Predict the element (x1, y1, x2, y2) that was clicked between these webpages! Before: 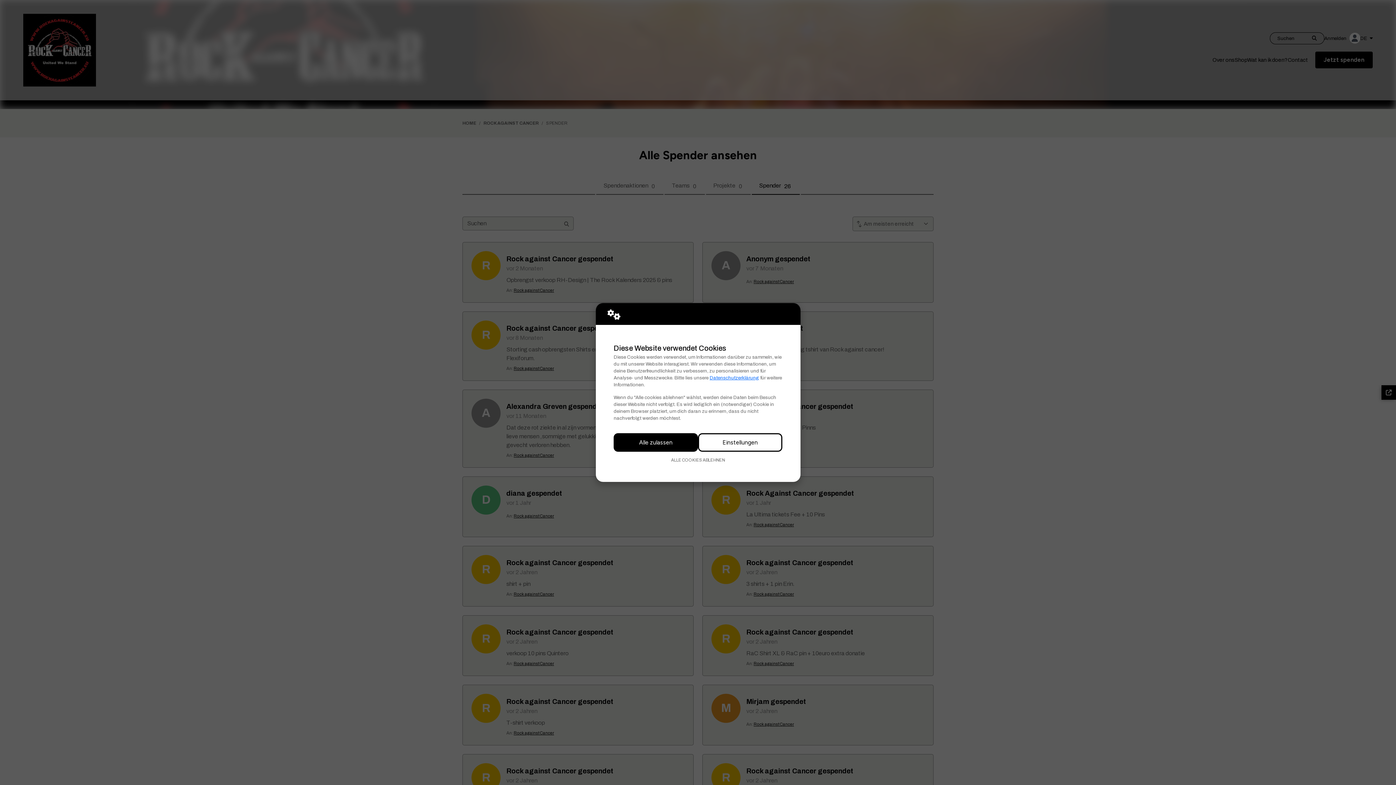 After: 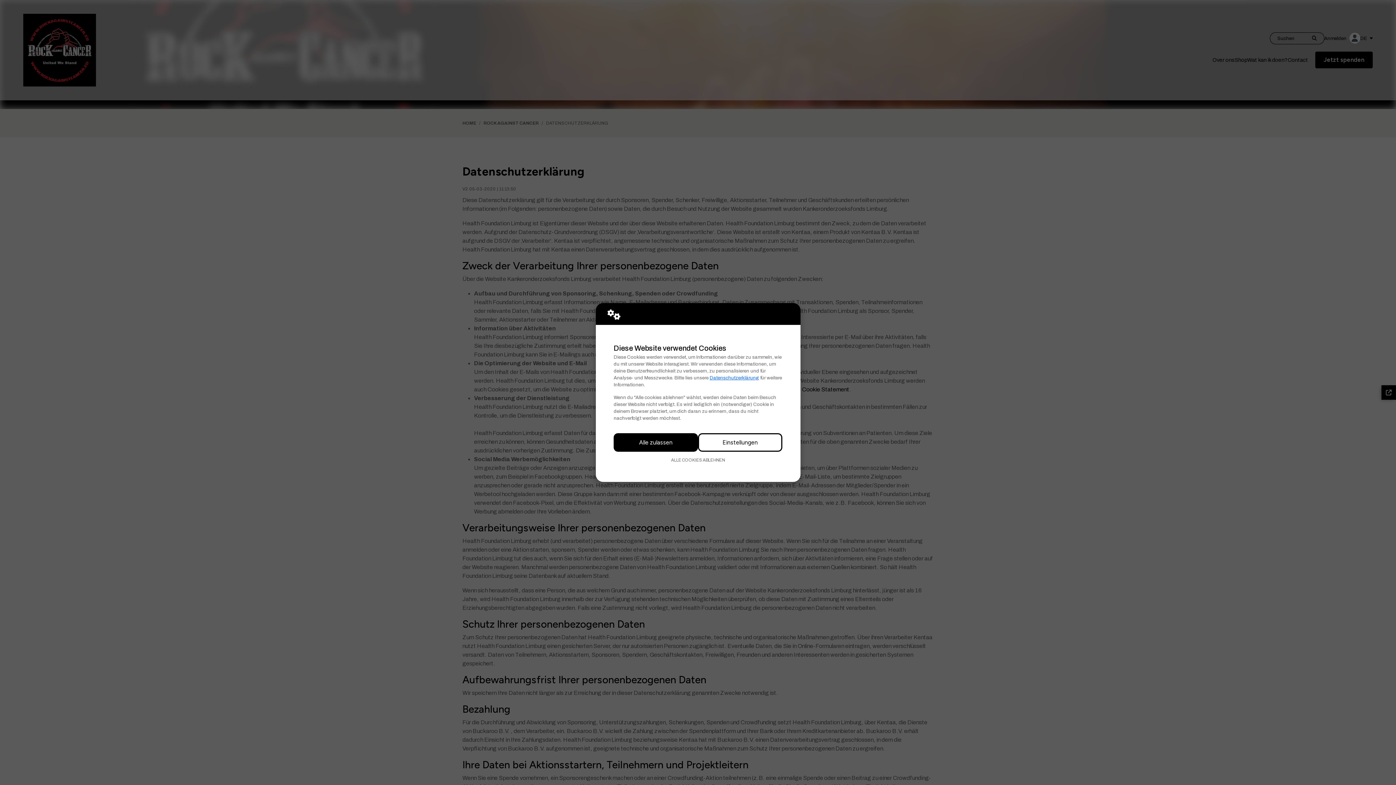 Action: label: Datenschutzerklärung bbox: (709, 375, 759, 380)